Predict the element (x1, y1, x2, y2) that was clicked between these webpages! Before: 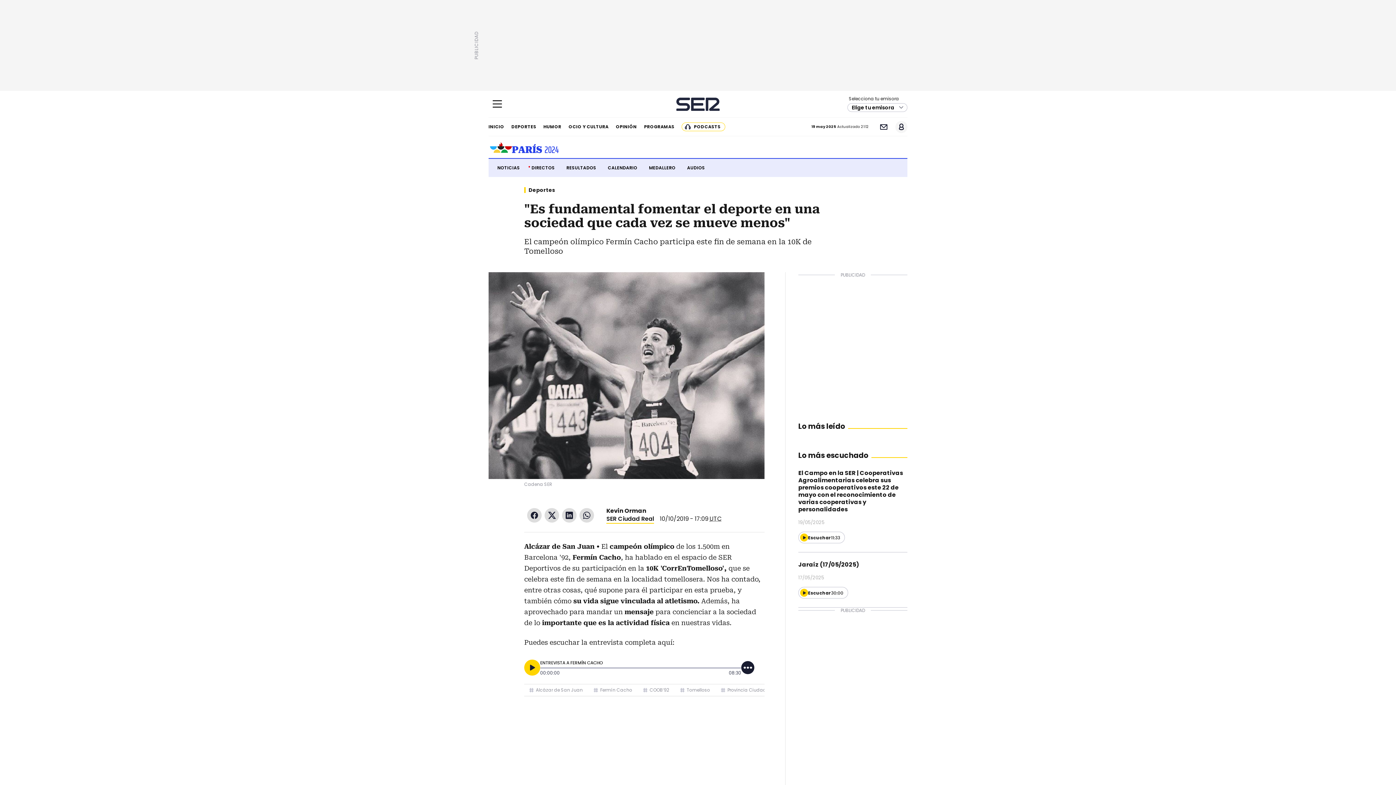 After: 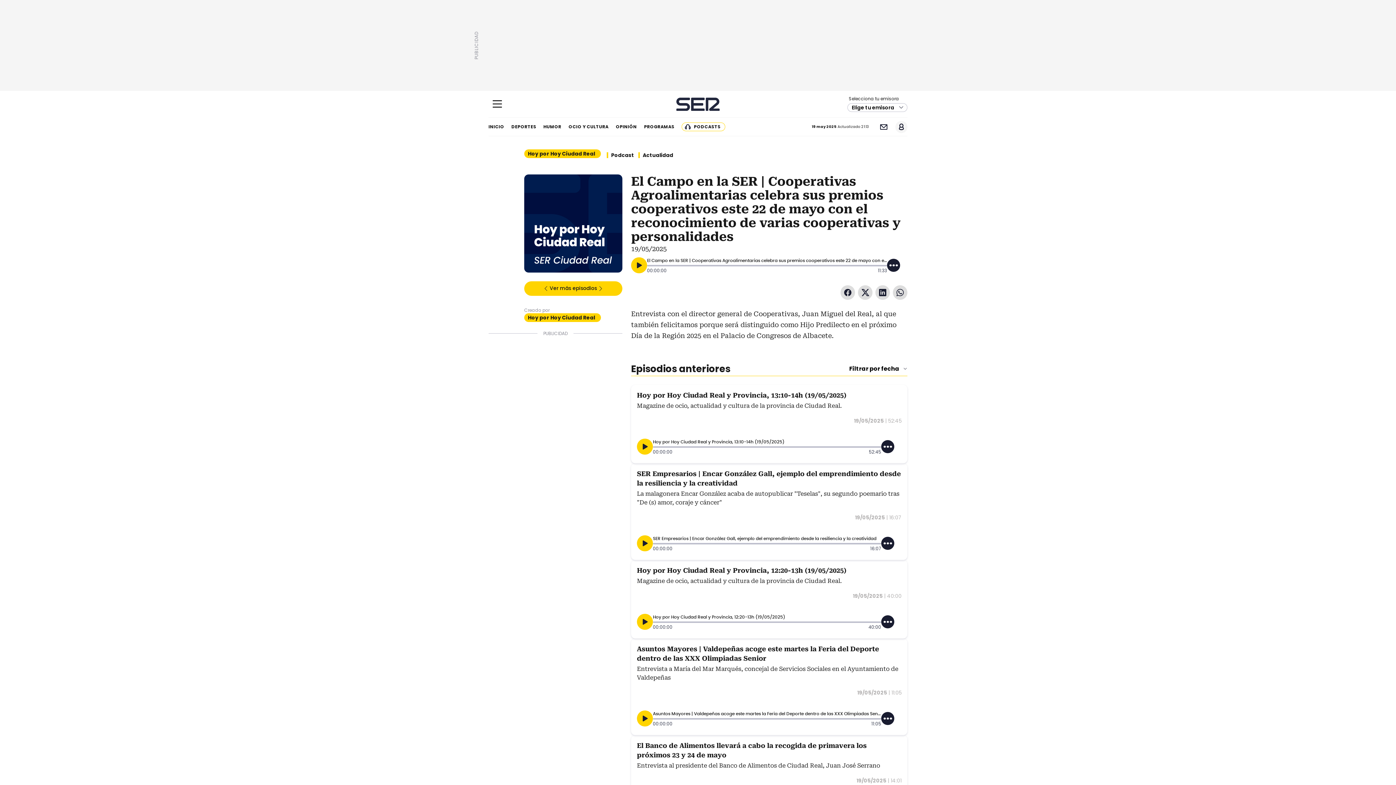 Action: label: El Campo en la SER | Cooperativas Agroalimentarias celebra sus premios cooperativos este 22 de mayo con el reconocimiento de varias cooperativas y personalidades bbox: (798, 469, 903, 513)